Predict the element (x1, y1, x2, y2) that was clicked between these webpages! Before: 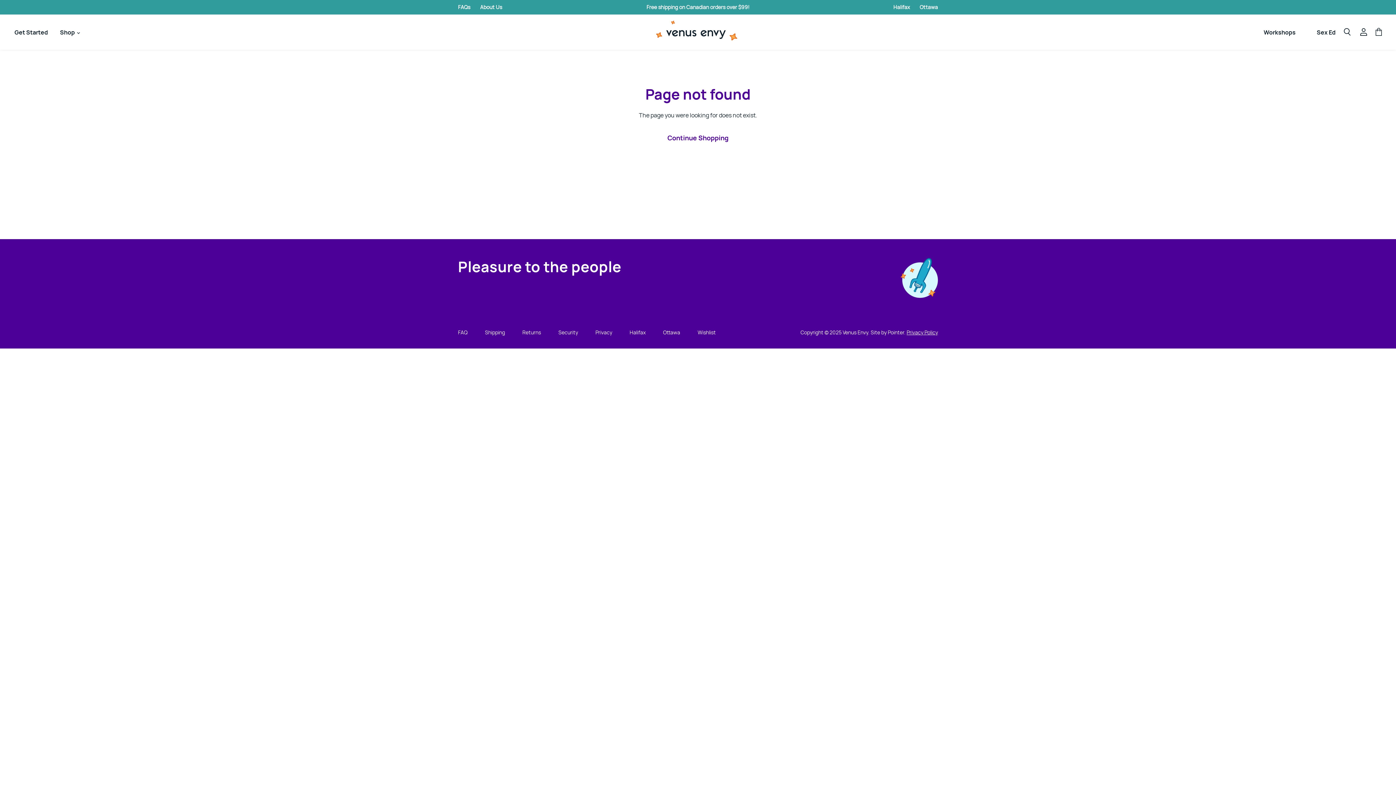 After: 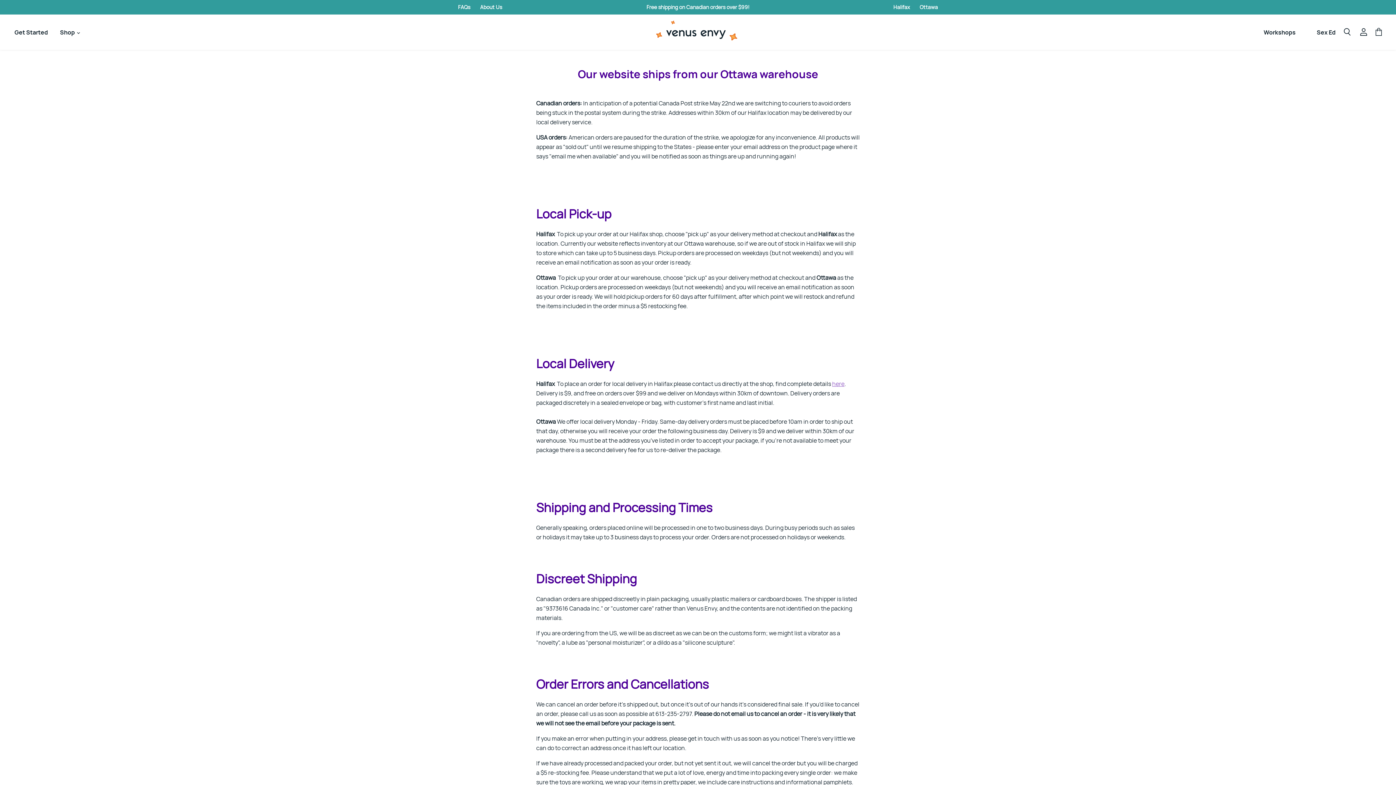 Action: bbox: (485, 329, 505, 336) label: Shipping